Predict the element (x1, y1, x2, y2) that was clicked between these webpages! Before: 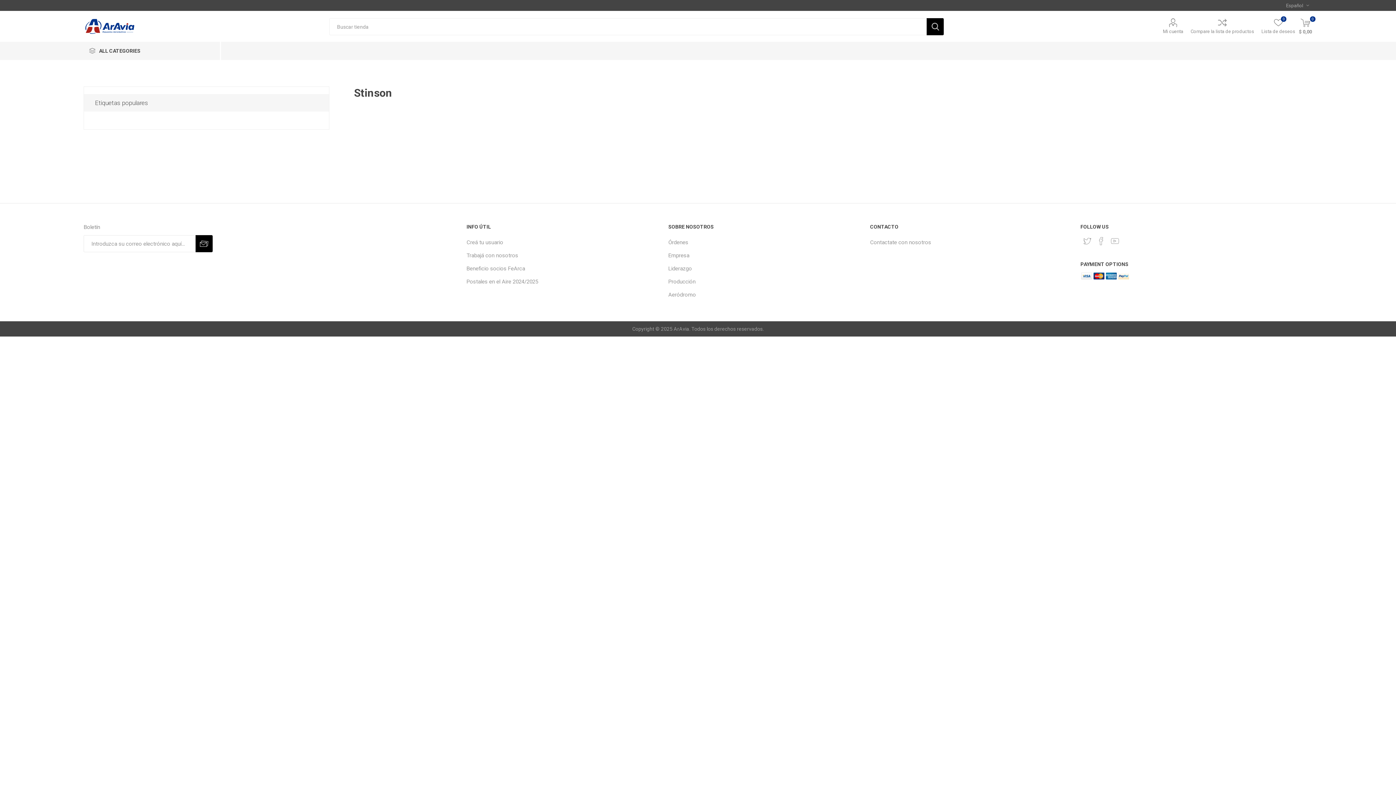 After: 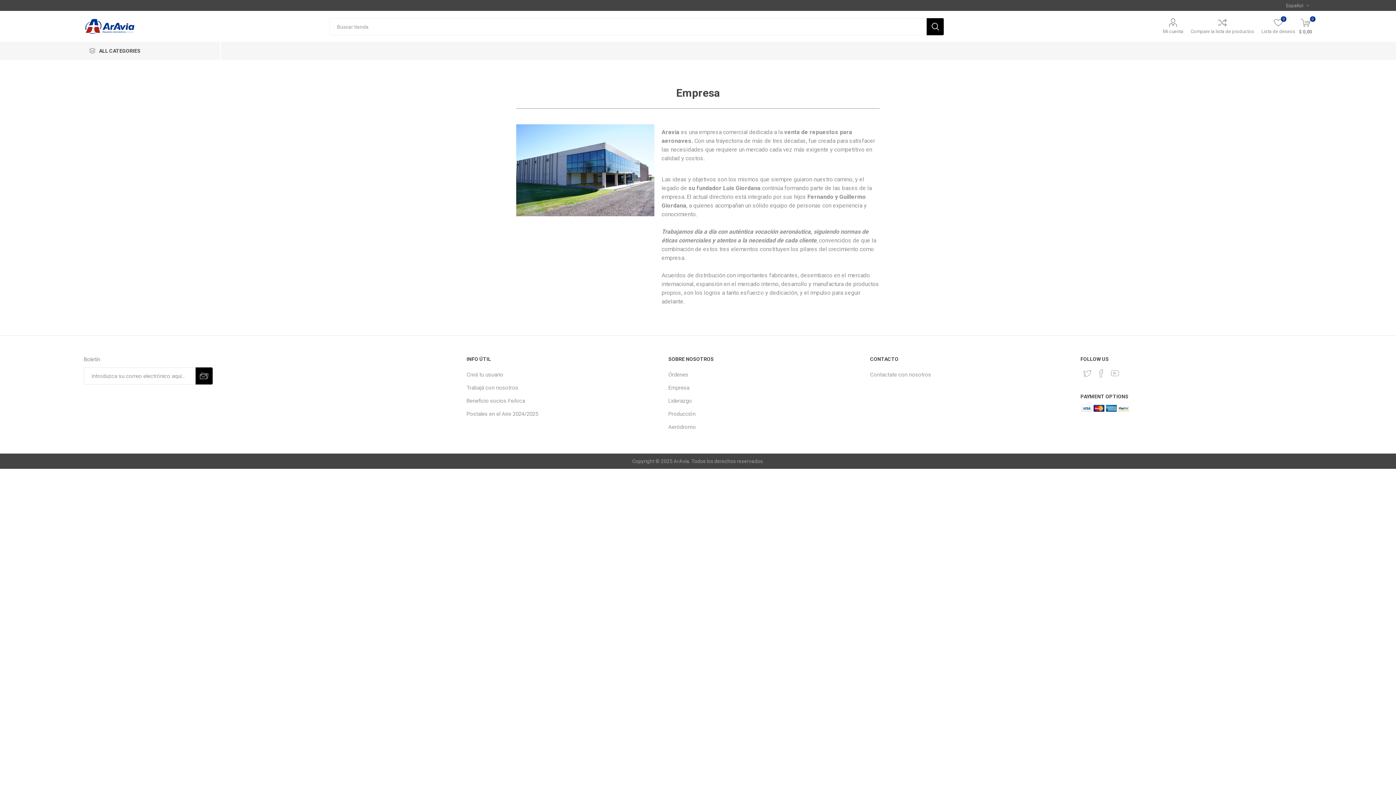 Action: label: Empresa bbox: (668, 252, 689, 258)